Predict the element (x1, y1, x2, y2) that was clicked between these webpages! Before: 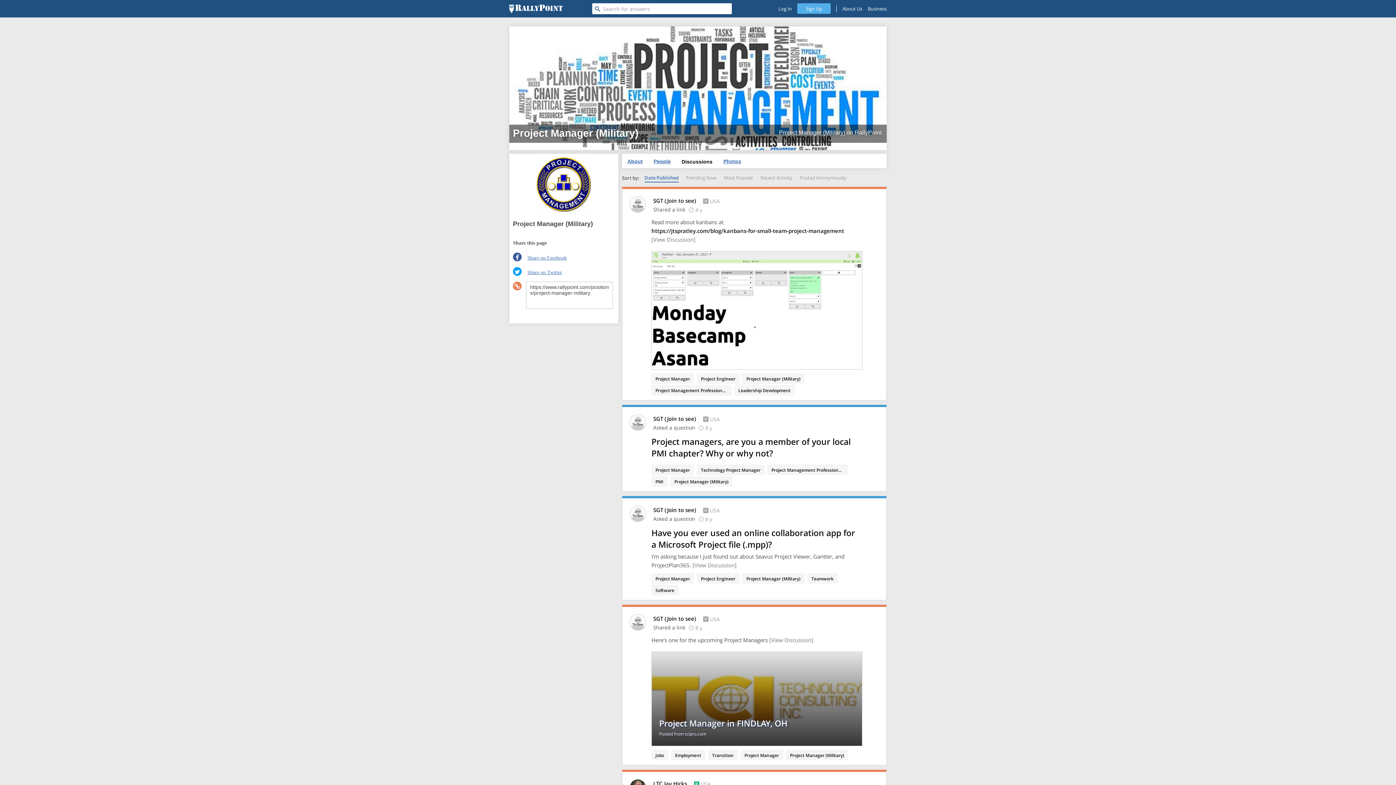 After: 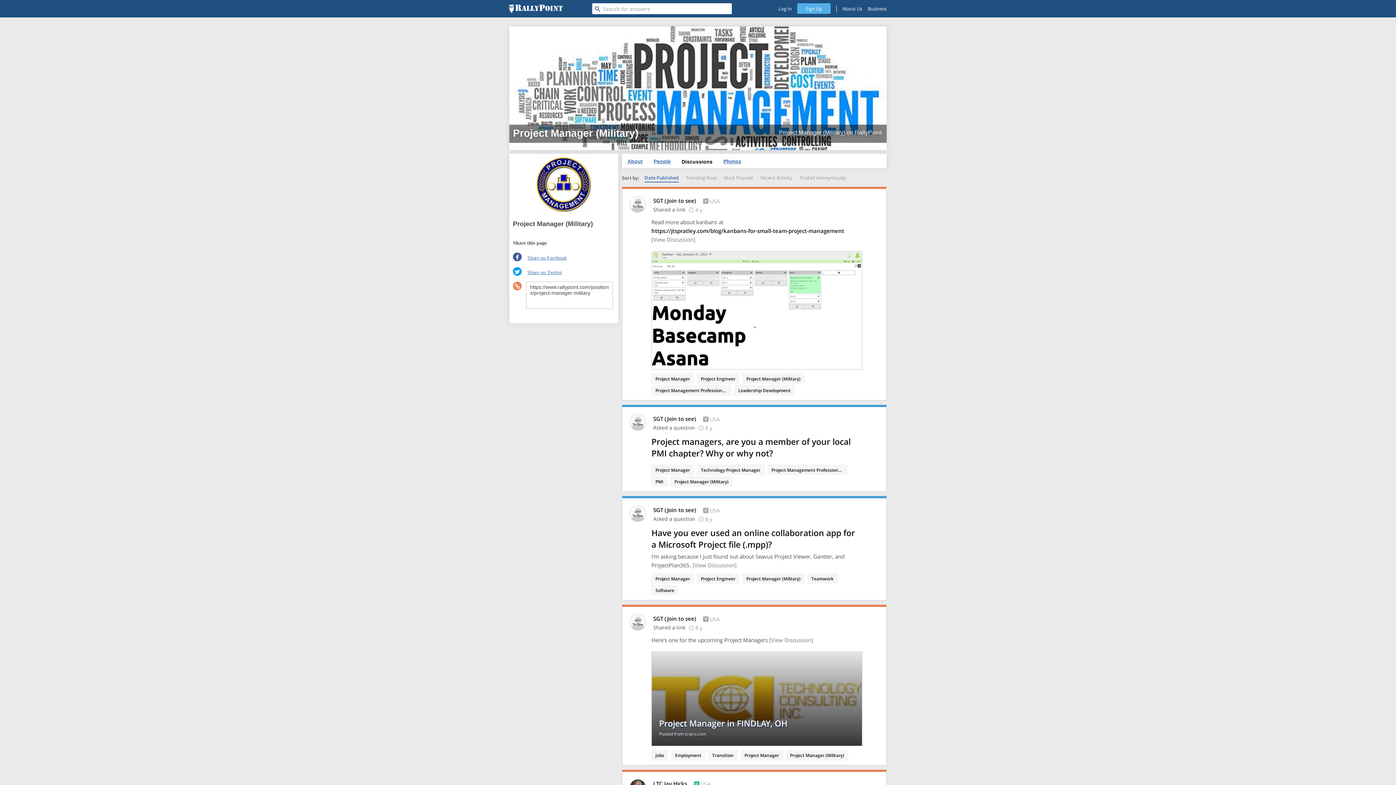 Action: bbox: (742, 373, 804, 384) label: Project Manager (Military)